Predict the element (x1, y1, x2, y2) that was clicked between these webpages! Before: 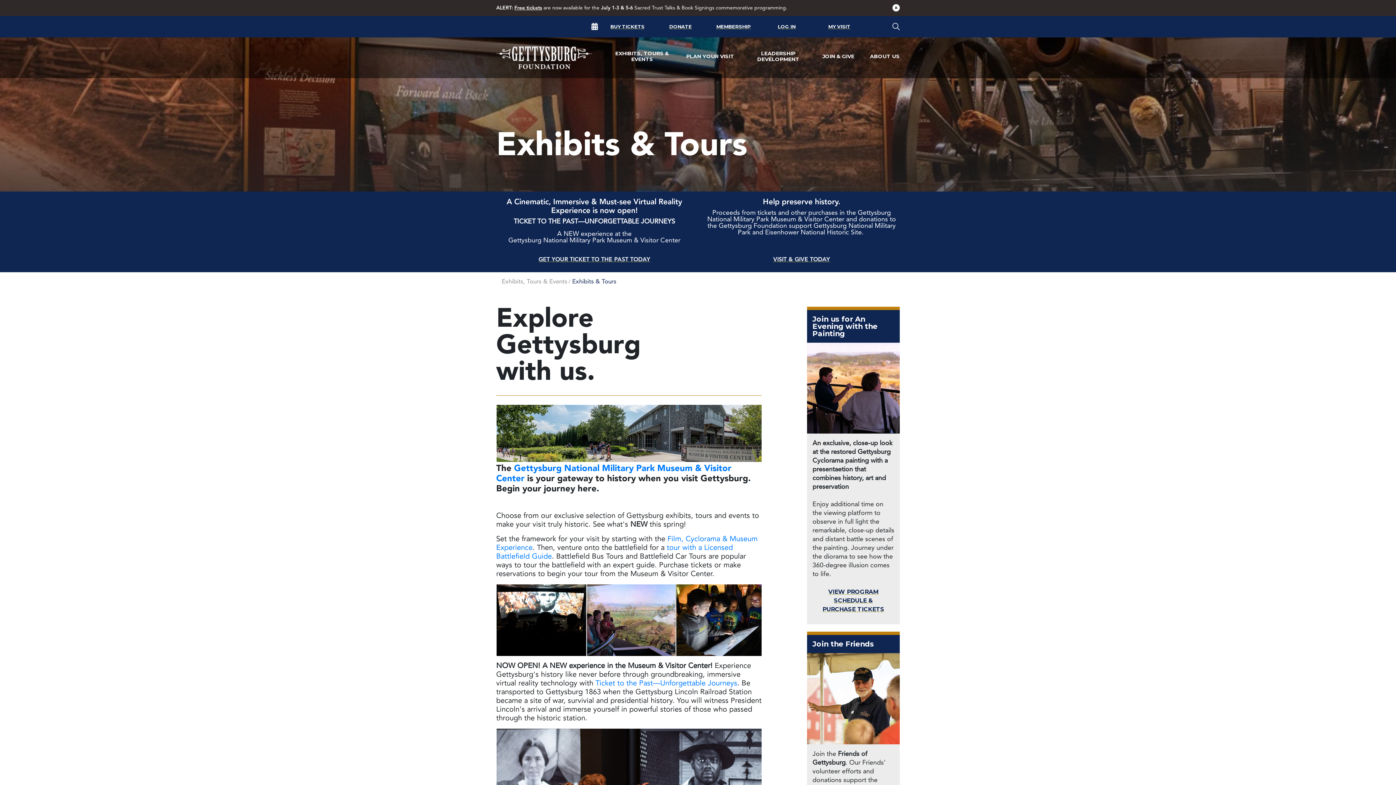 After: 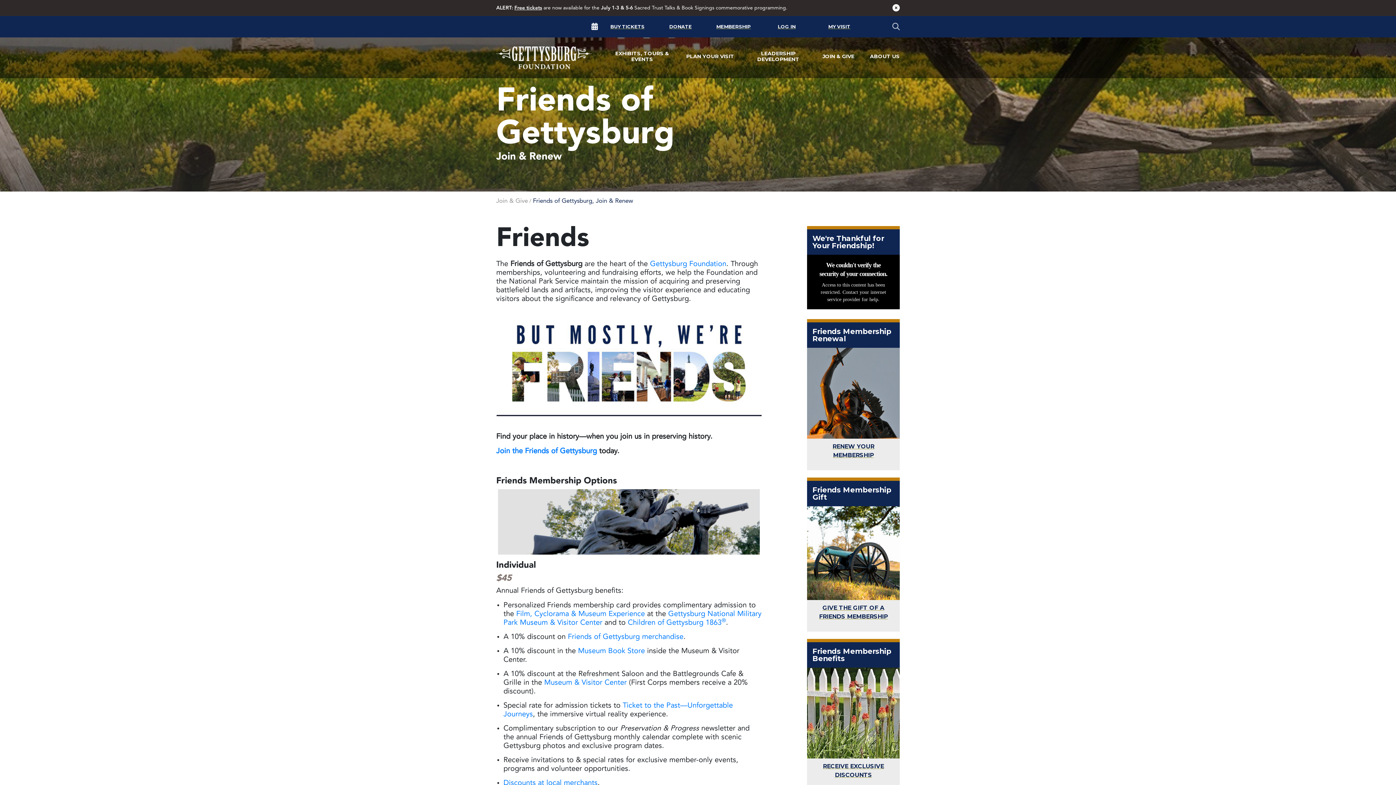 Action: bbox: (710, 20, 757, 33) label: Membership